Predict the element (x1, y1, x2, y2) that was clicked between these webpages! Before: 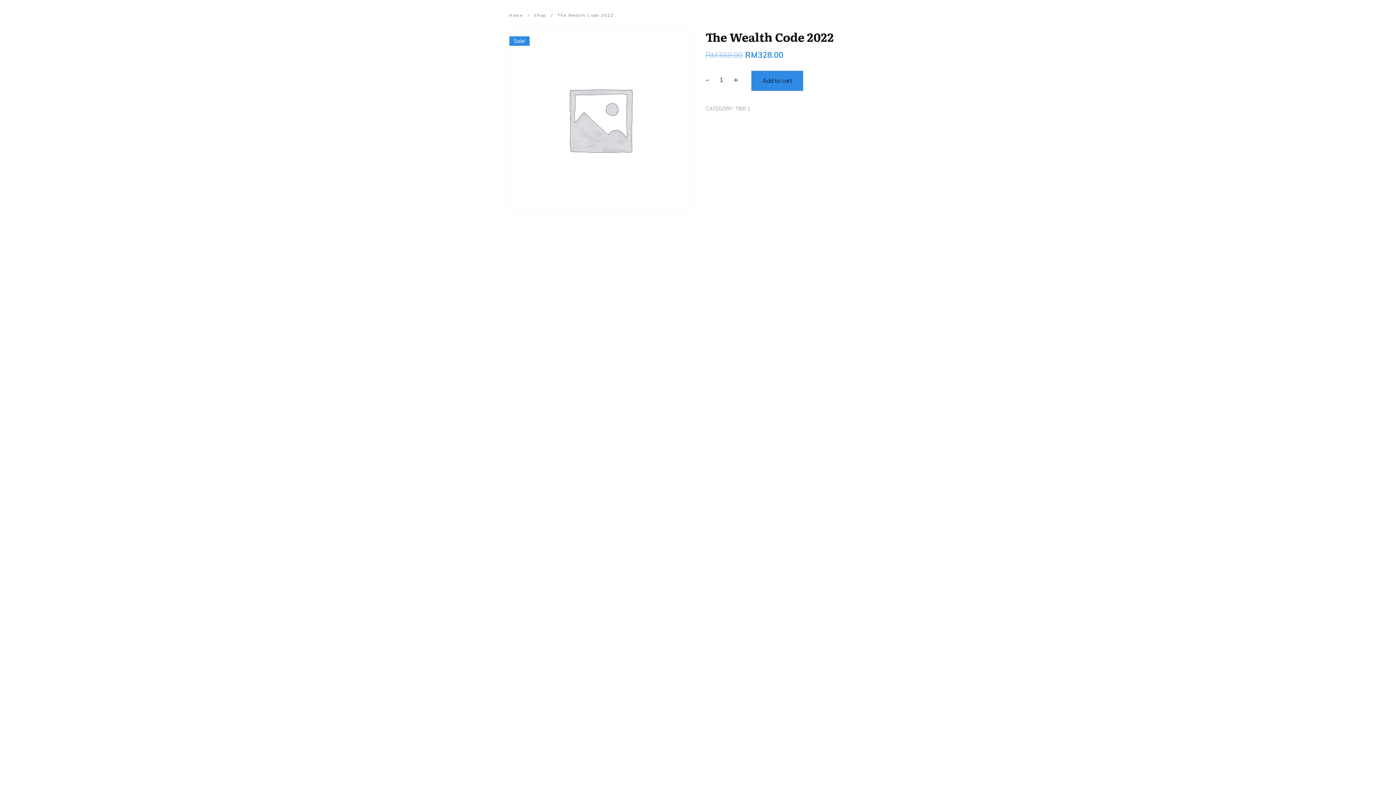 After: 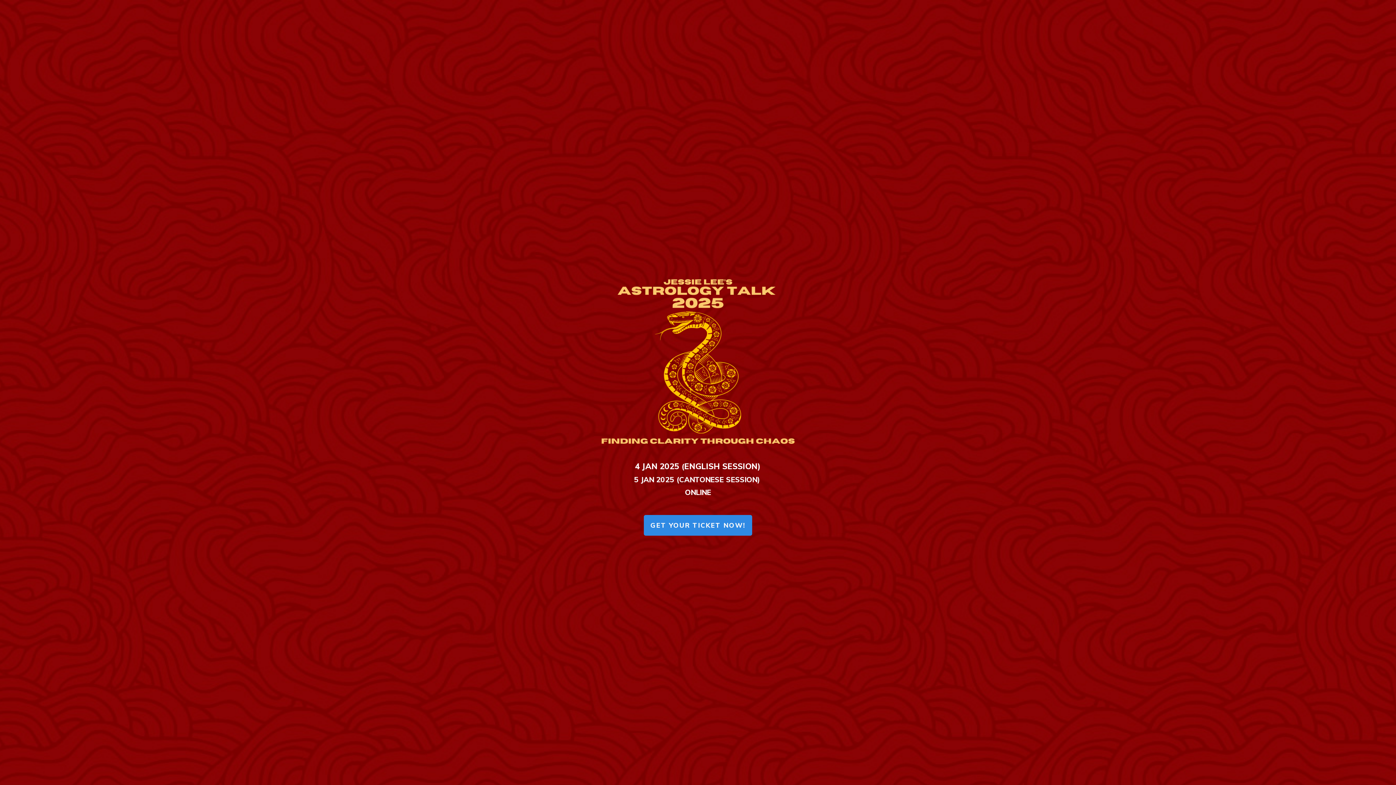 Action: label: Home bbox: (509, 10, 522, 20)